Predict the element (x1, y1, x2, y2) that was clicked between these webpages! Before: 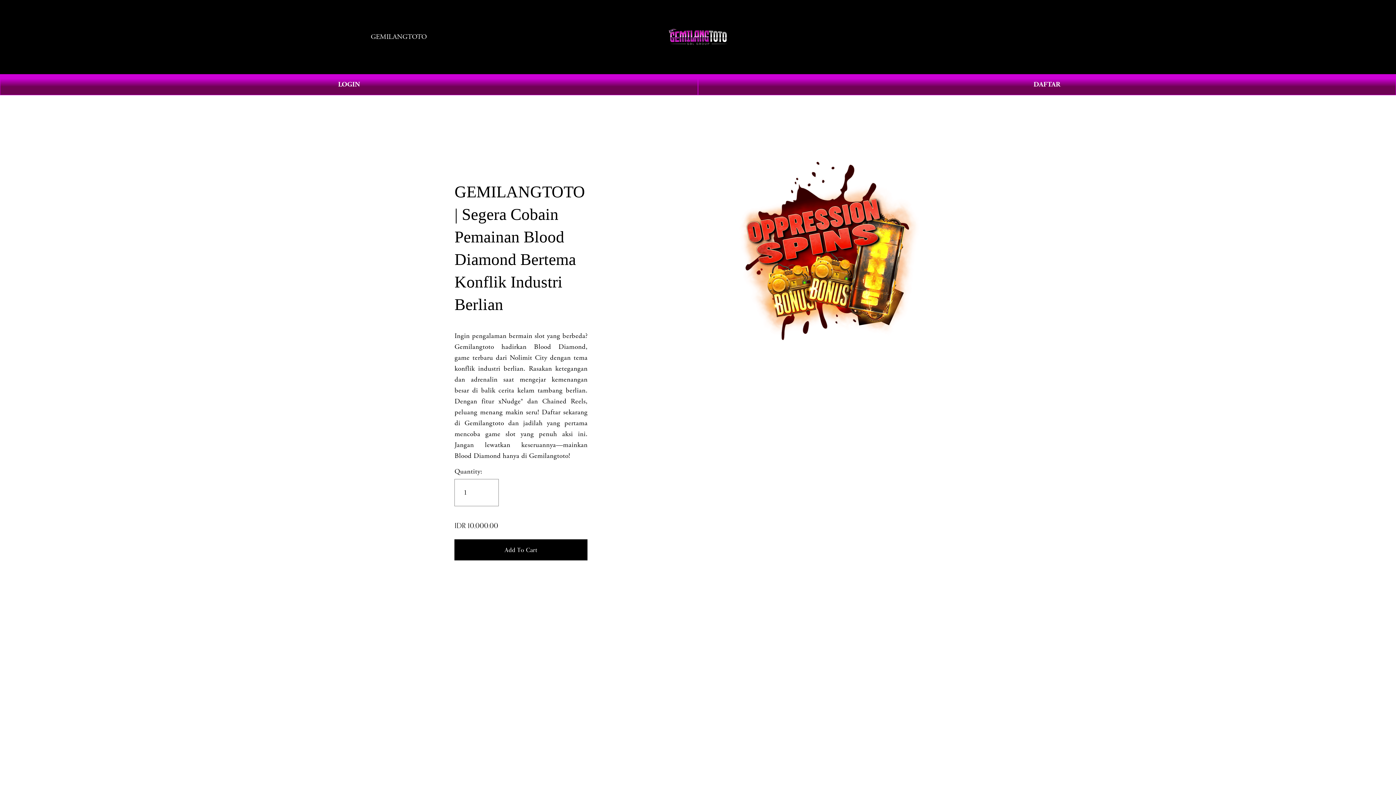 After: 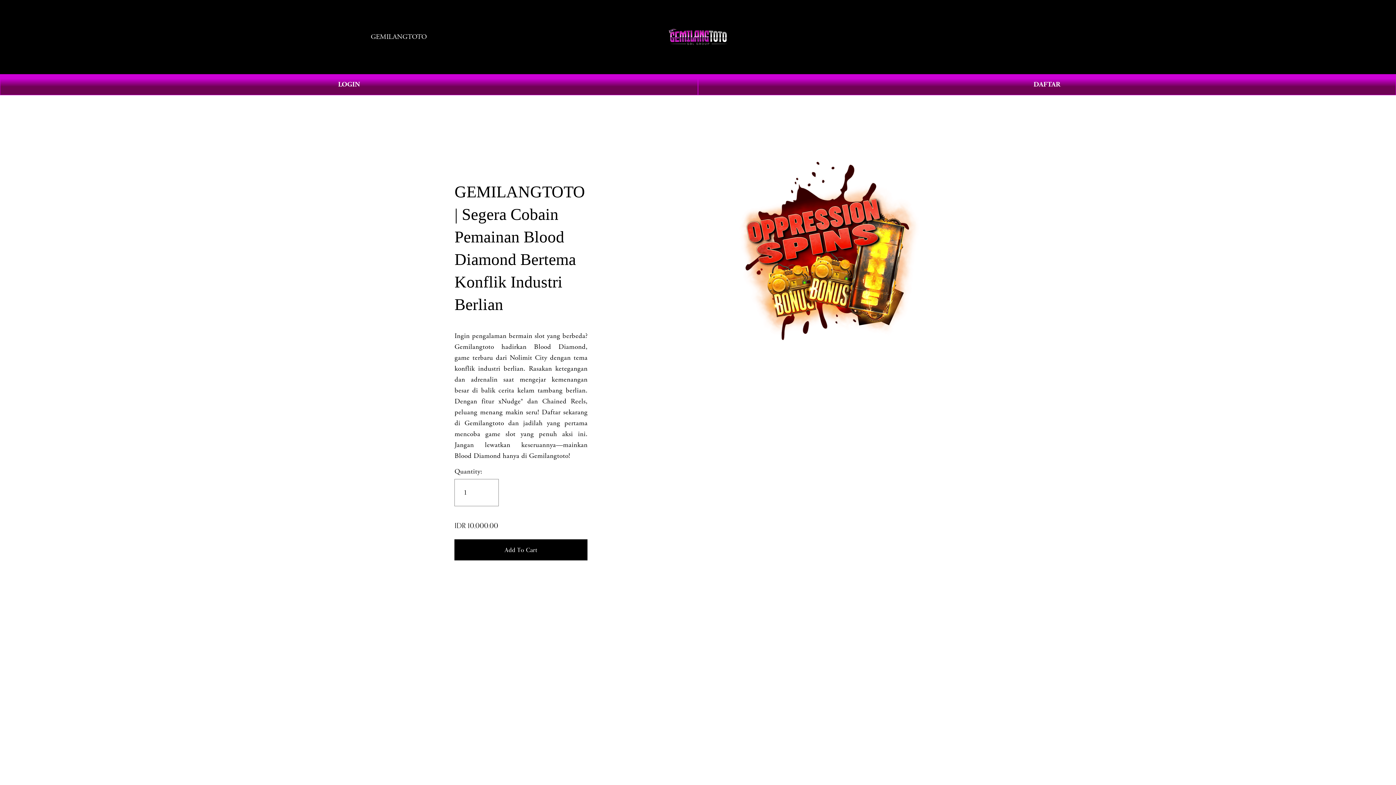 Action: label: 0 bbox: (1011, 32, 1025, 41)